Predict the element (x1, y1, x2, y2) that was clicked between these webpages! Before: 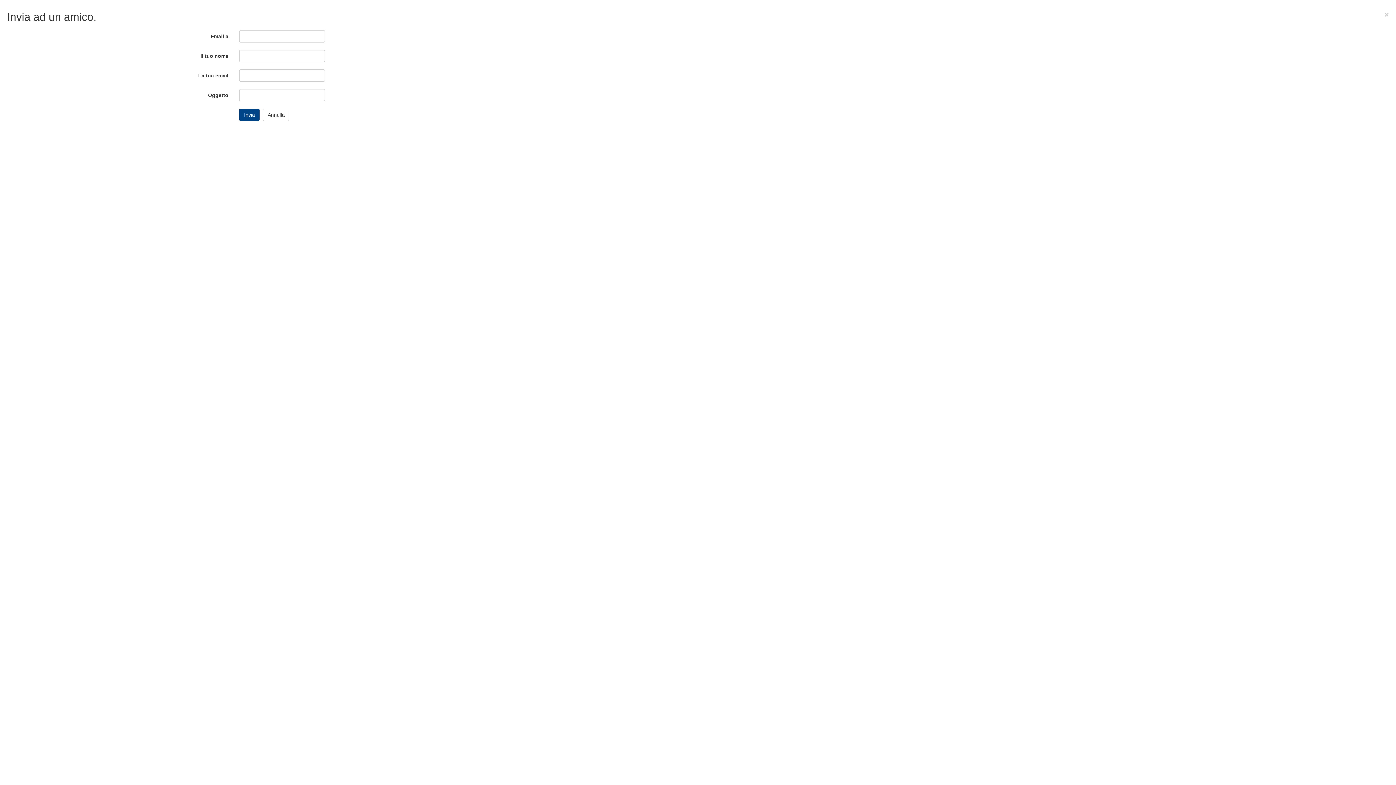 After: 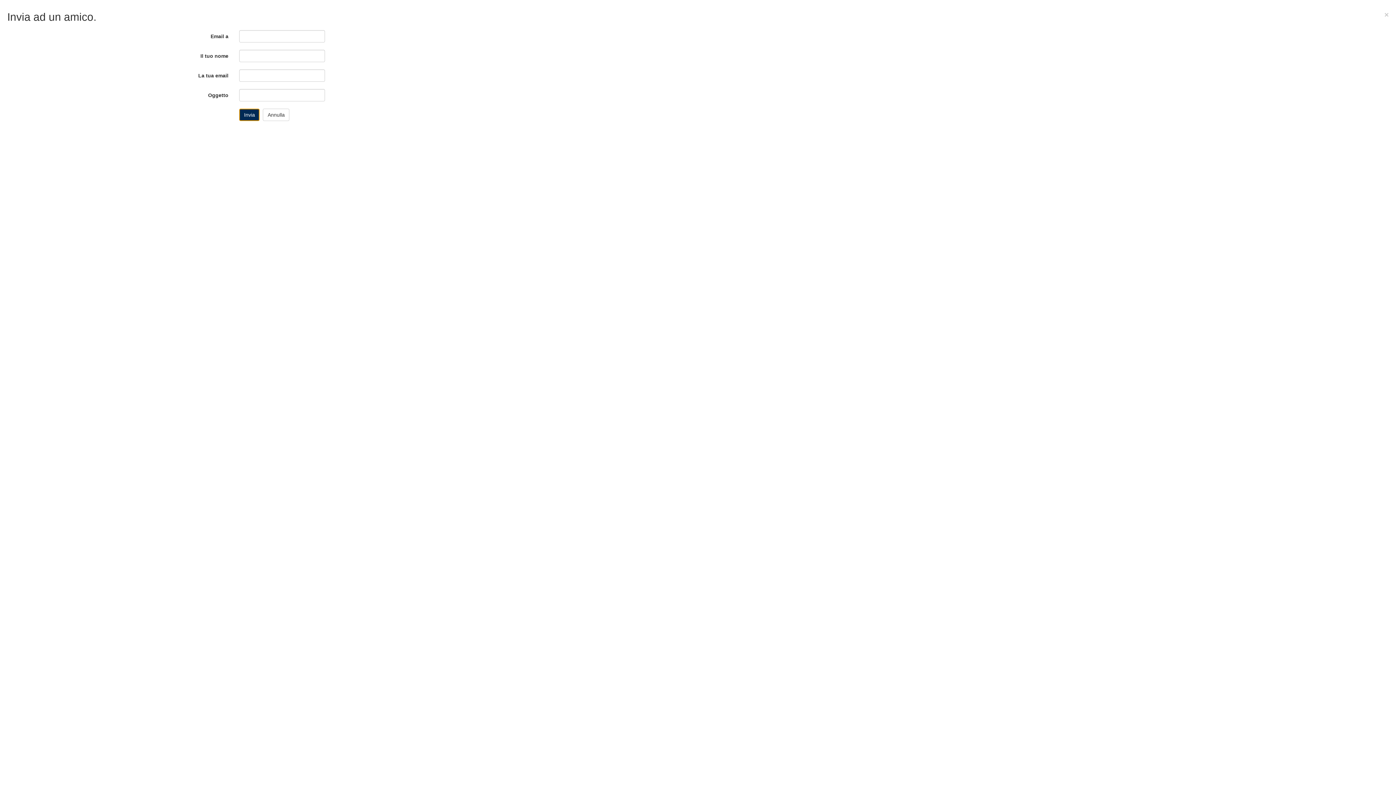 Action: label: Invia bbox: (239, 108, 259, 121)